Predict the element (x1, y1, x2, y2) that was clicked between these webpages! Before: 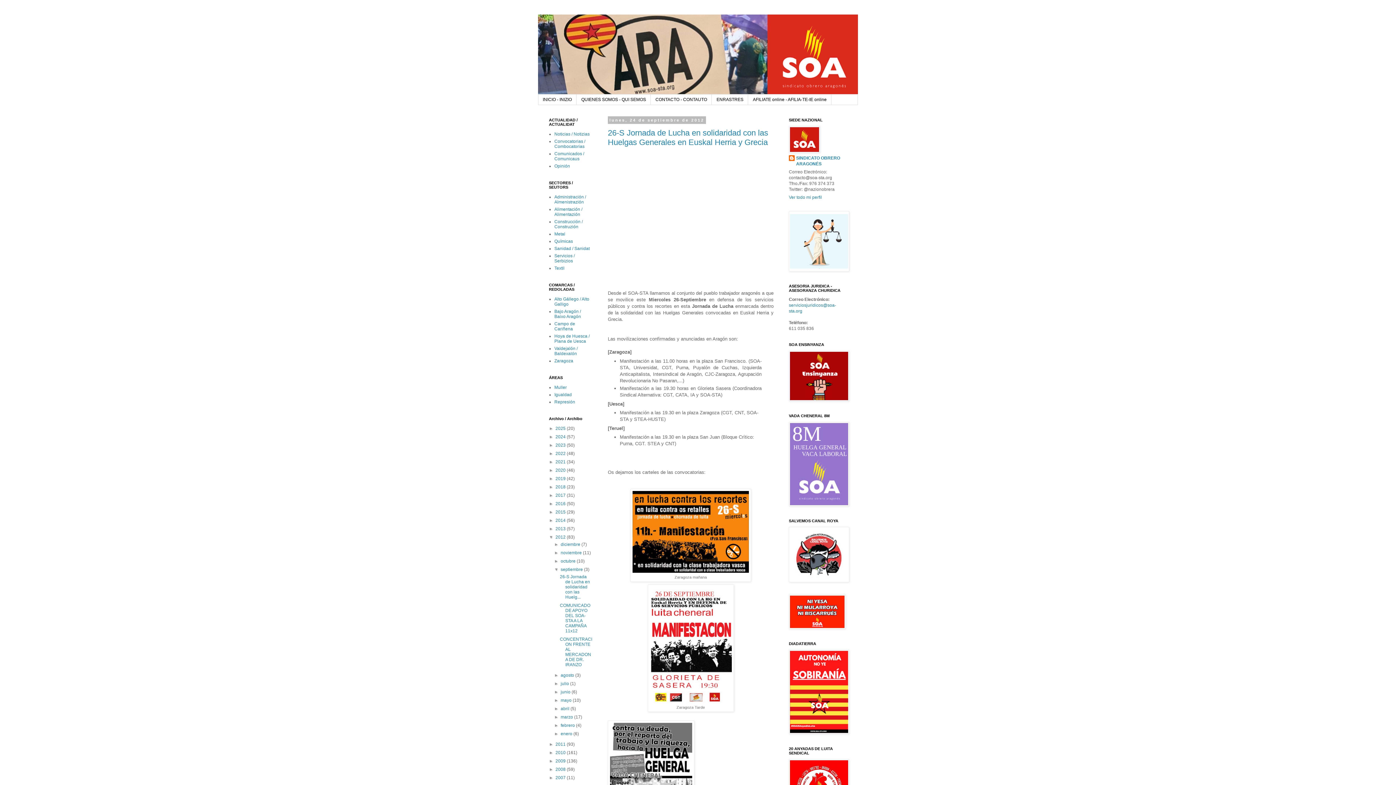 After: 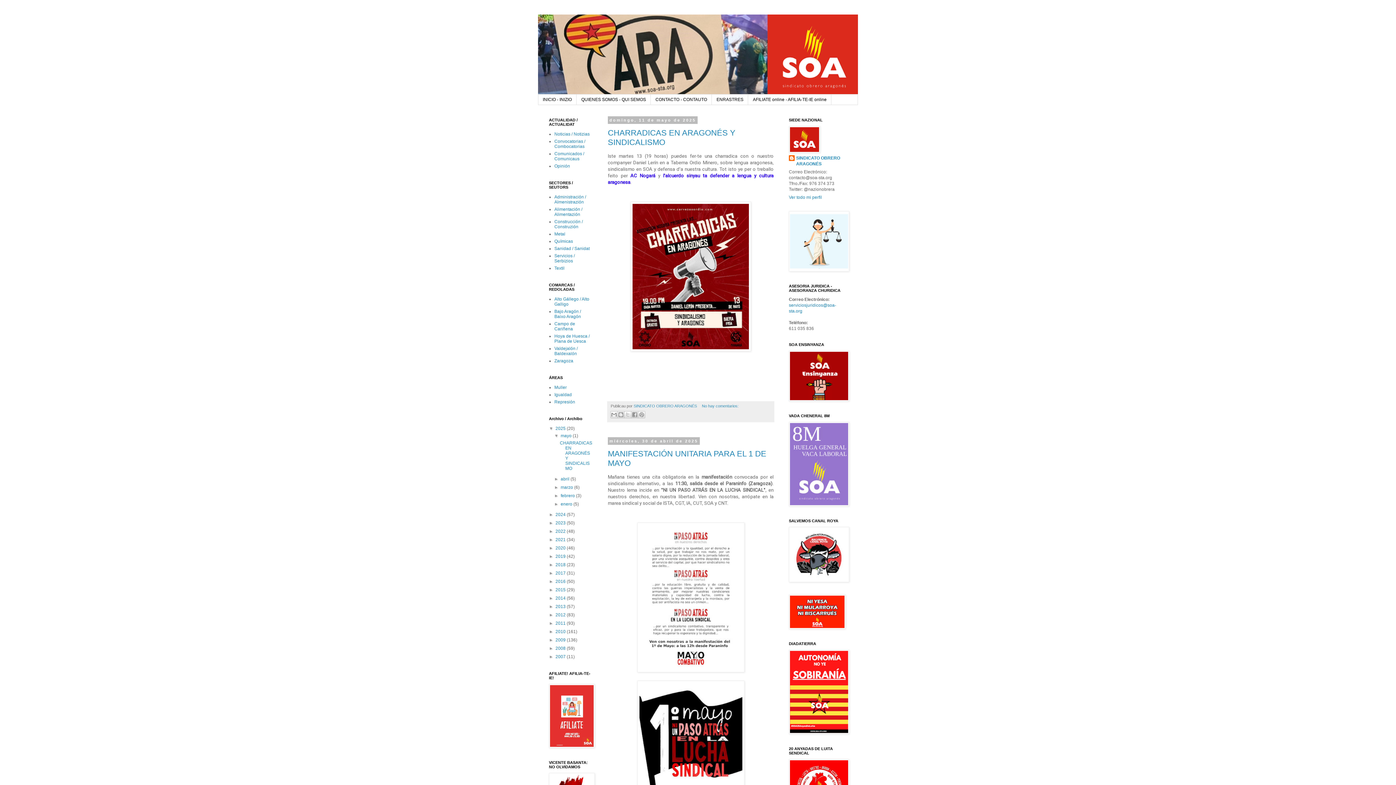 Action: bbox: (555, 426, 566, 431) label: 2025 